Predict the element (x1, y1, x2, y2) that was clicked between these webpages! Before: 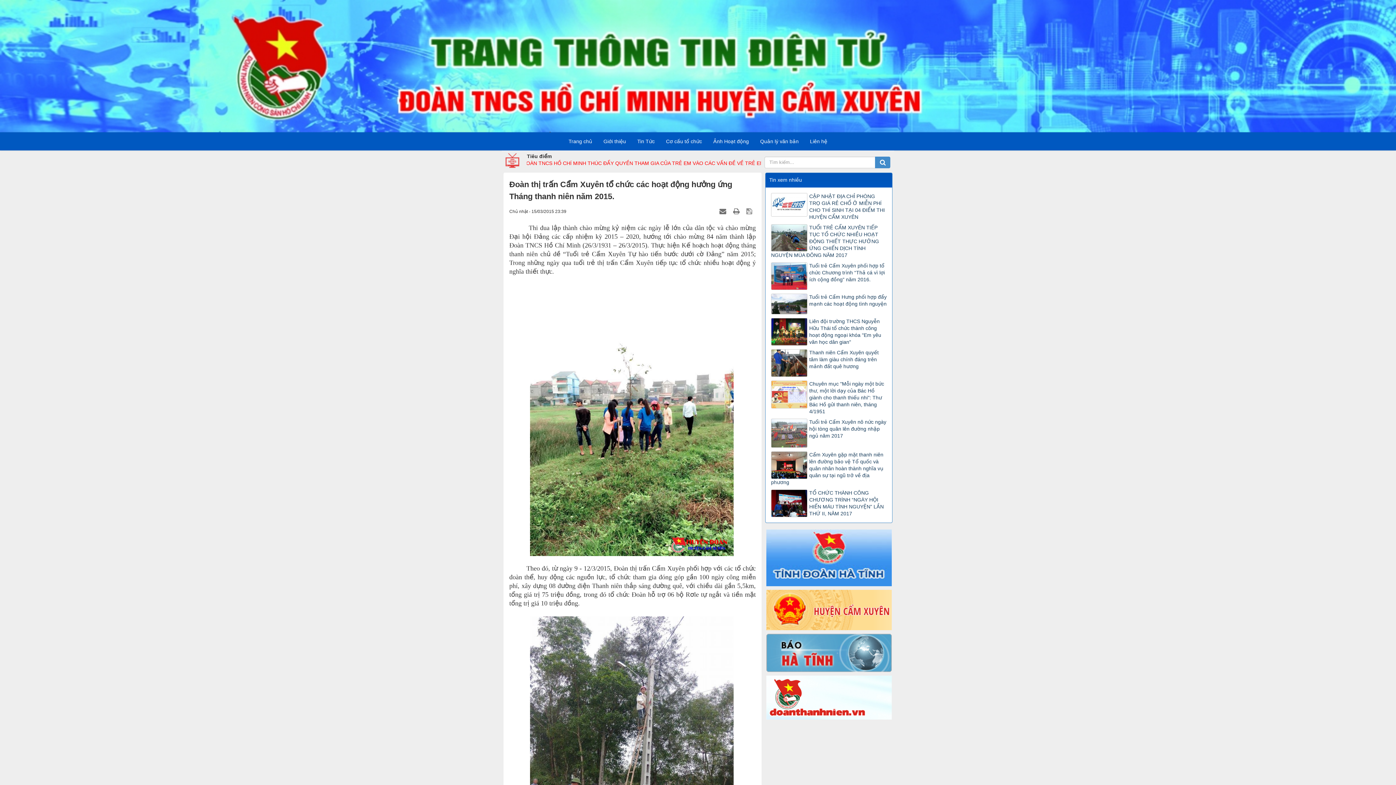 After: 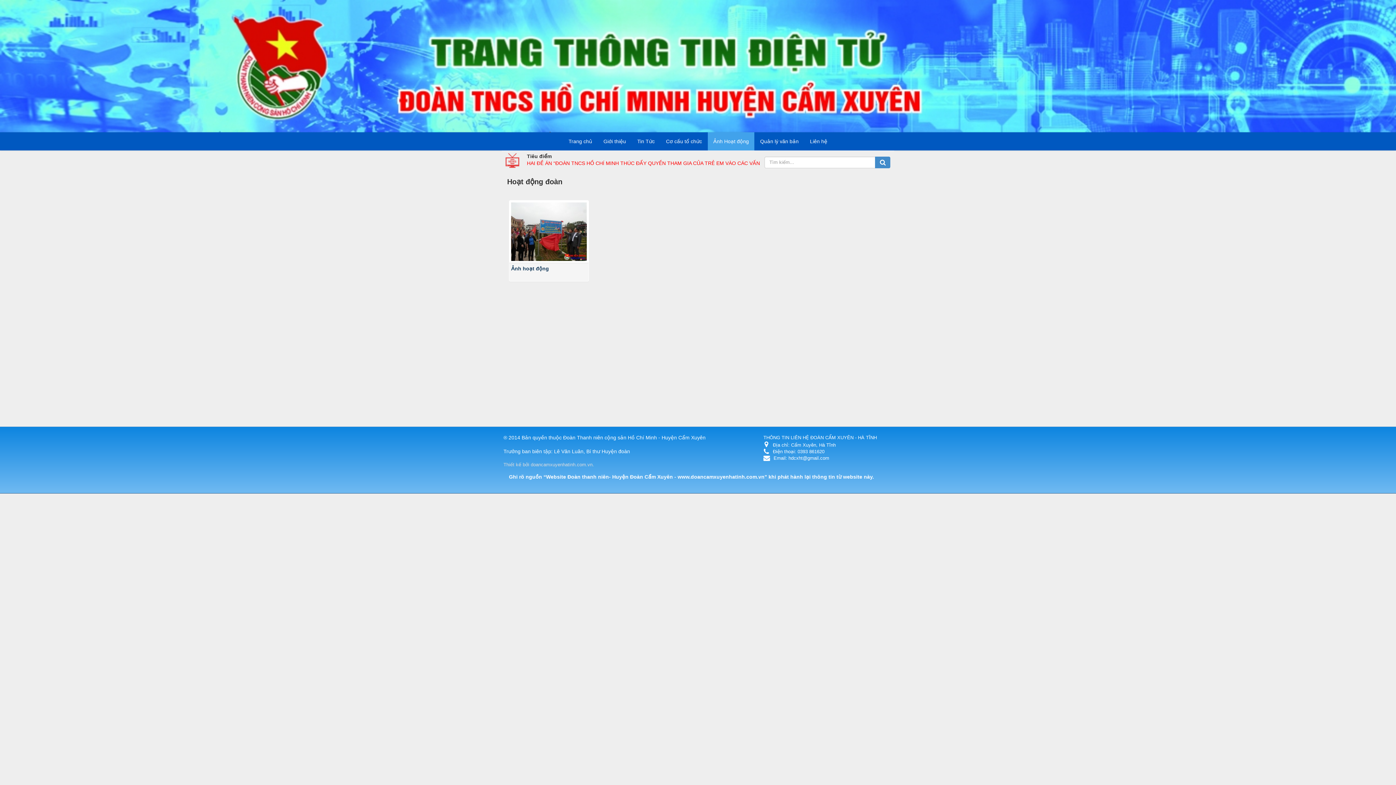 Action: label: Ảnh Hoạt động bbox: (708, 132, 754, 150)